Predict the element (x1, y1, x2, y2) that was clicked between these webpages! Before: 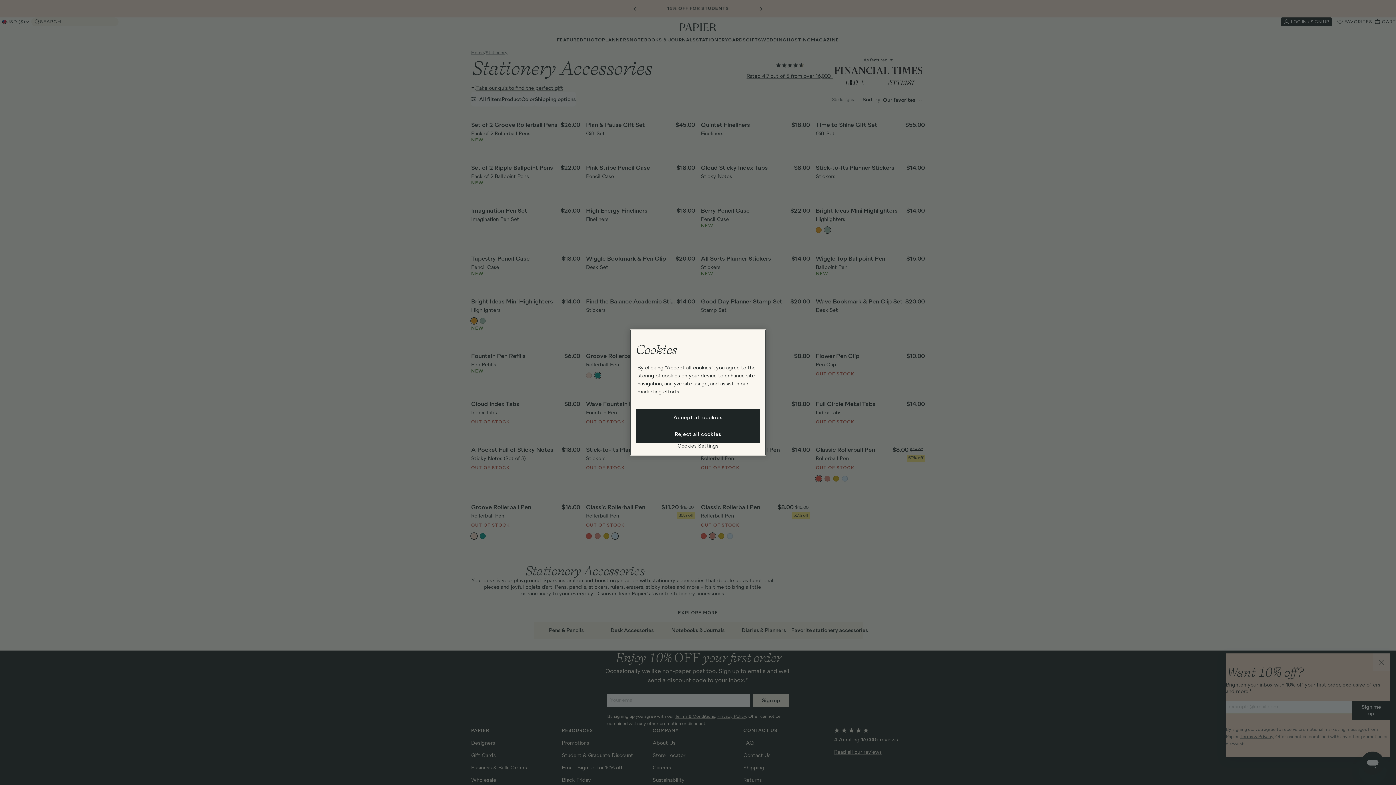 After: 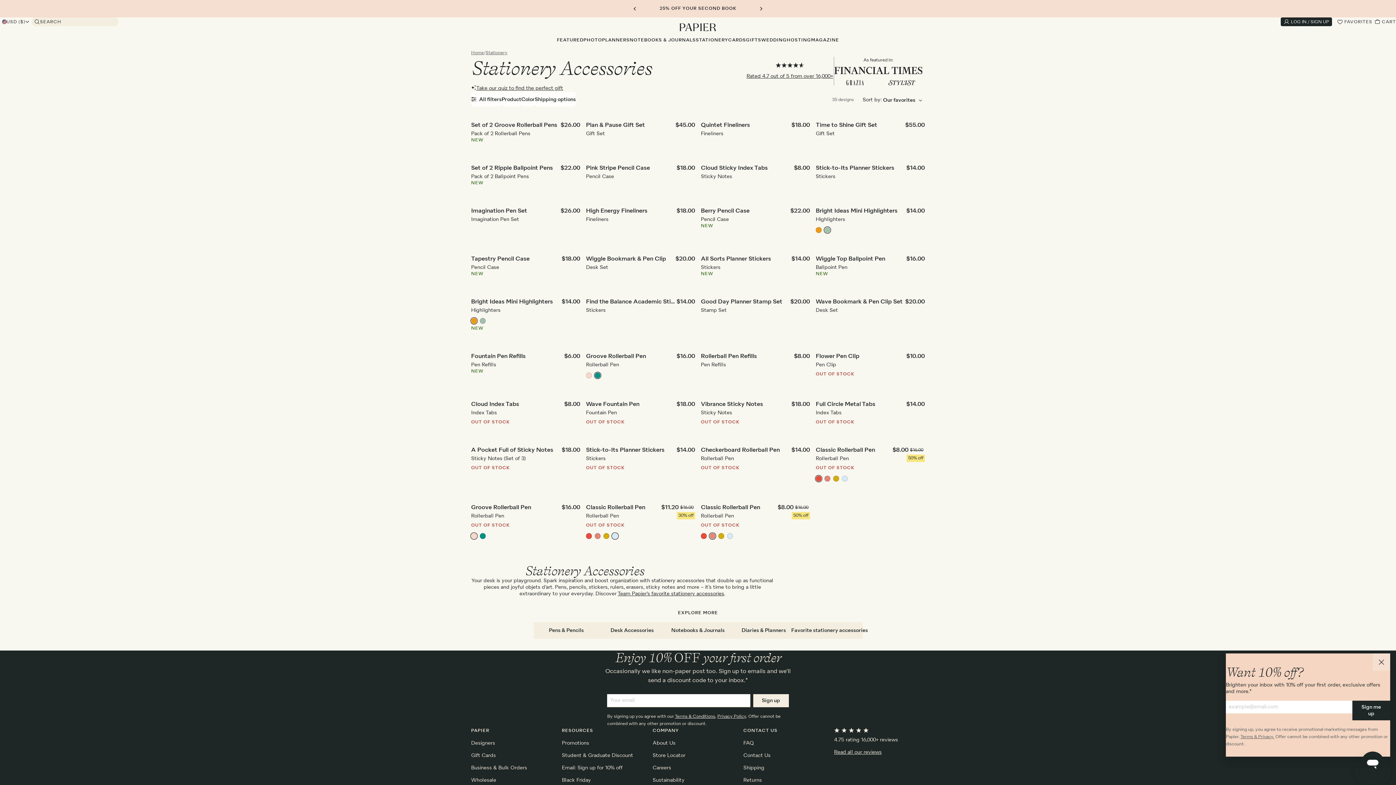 Action: label: Reject all cookies bbox: (635, 426, 760, 443)